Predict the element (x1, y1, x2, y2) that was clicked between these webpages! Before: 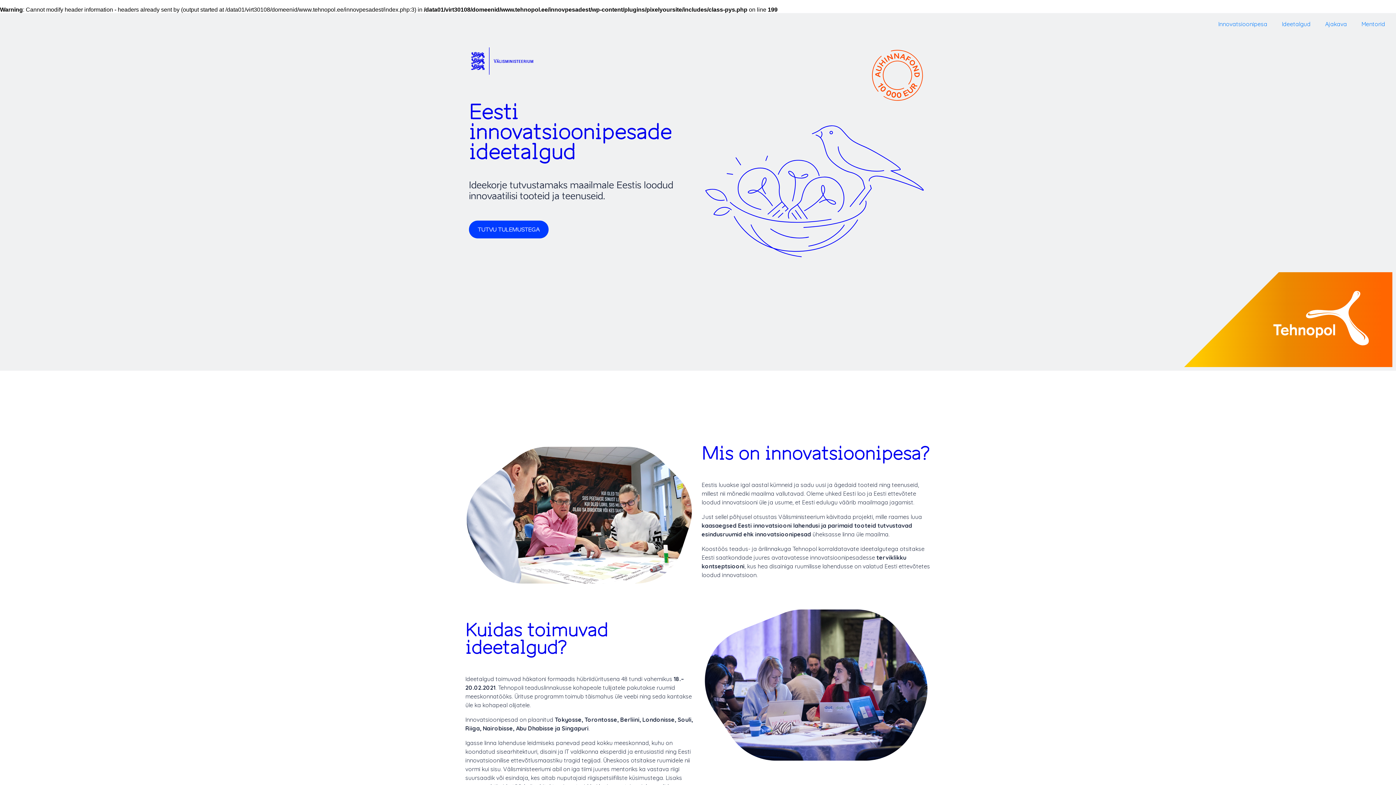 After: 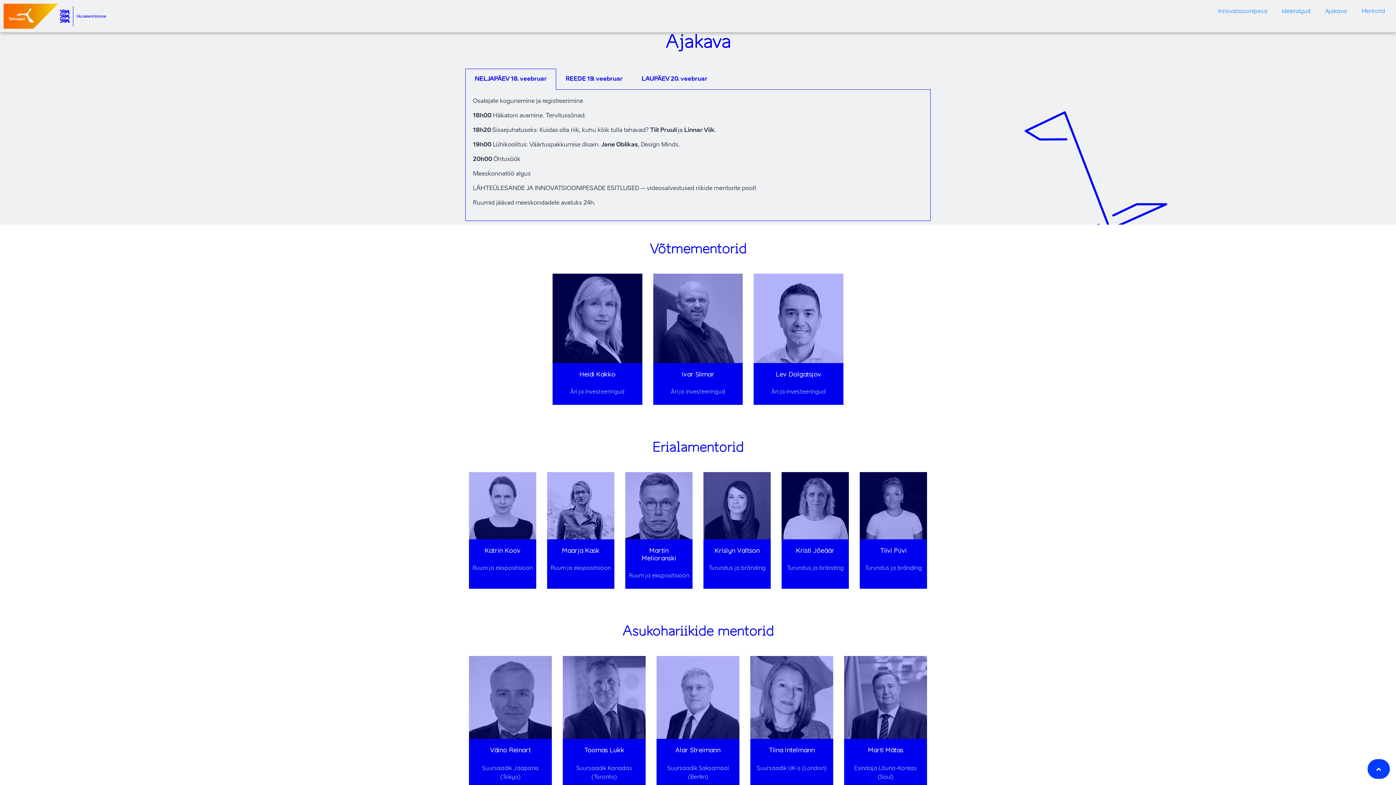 Action: bbox: (1318, 16, 1354, 31) label: Ajakava